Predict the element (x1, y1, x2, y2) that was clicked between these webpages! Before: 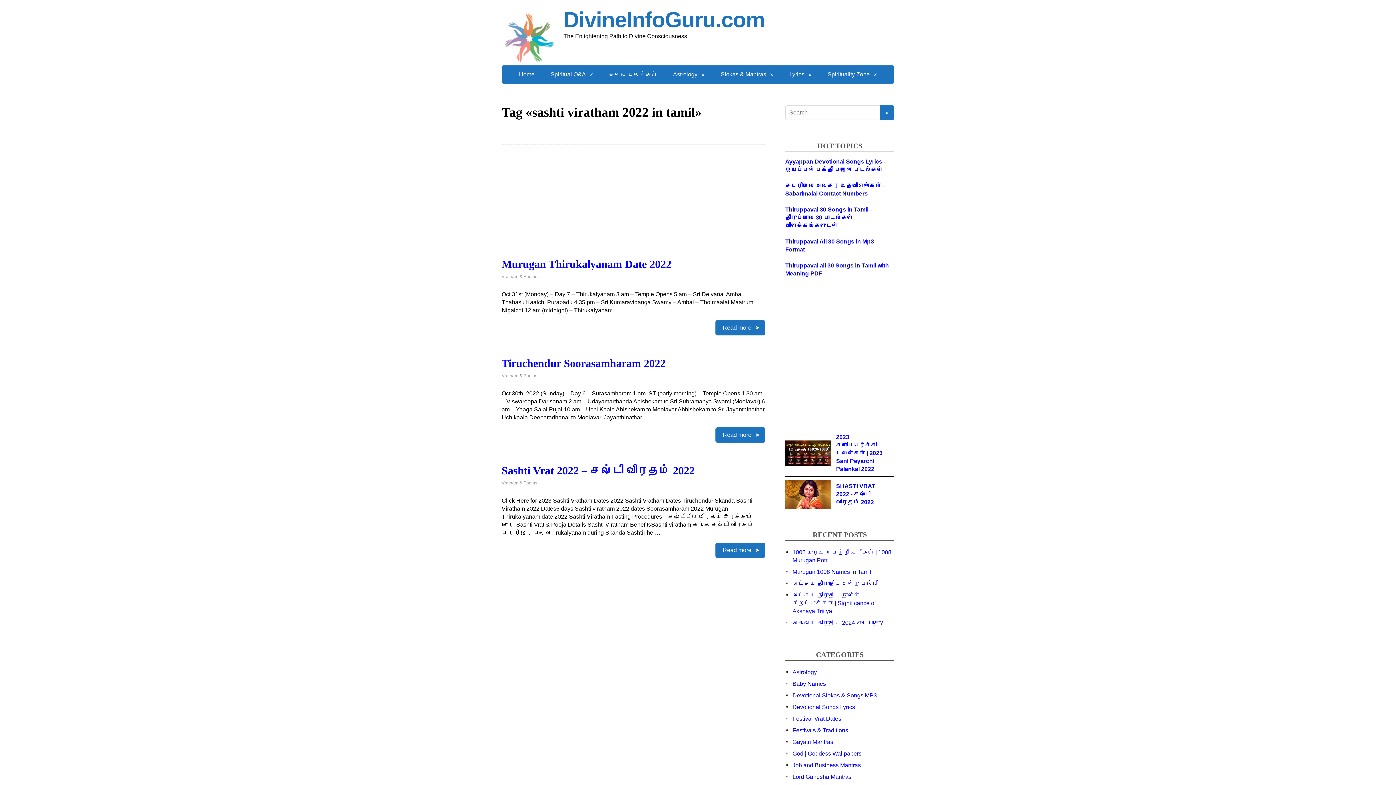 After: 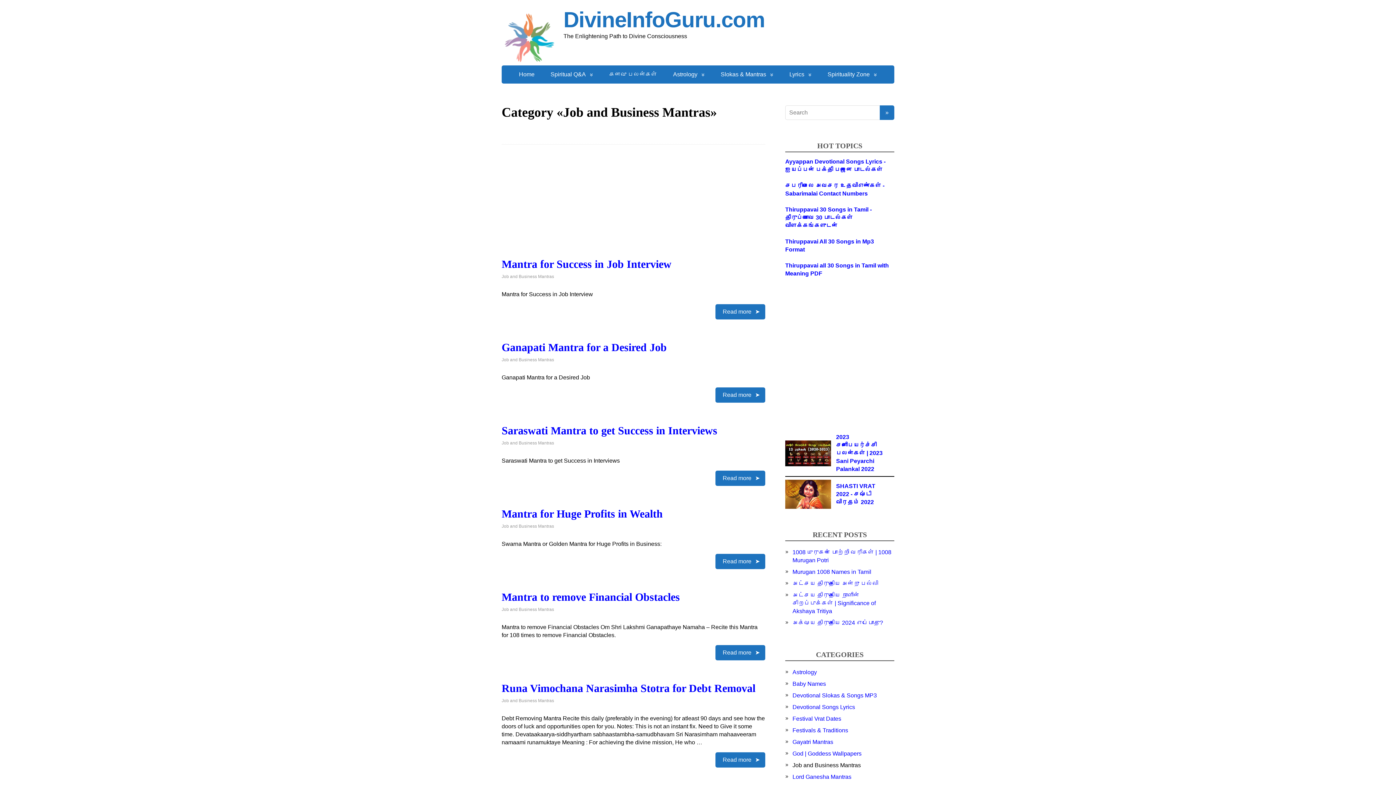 Action: label: Job and Business Mantras bbox: (792, 762, 861, 768)